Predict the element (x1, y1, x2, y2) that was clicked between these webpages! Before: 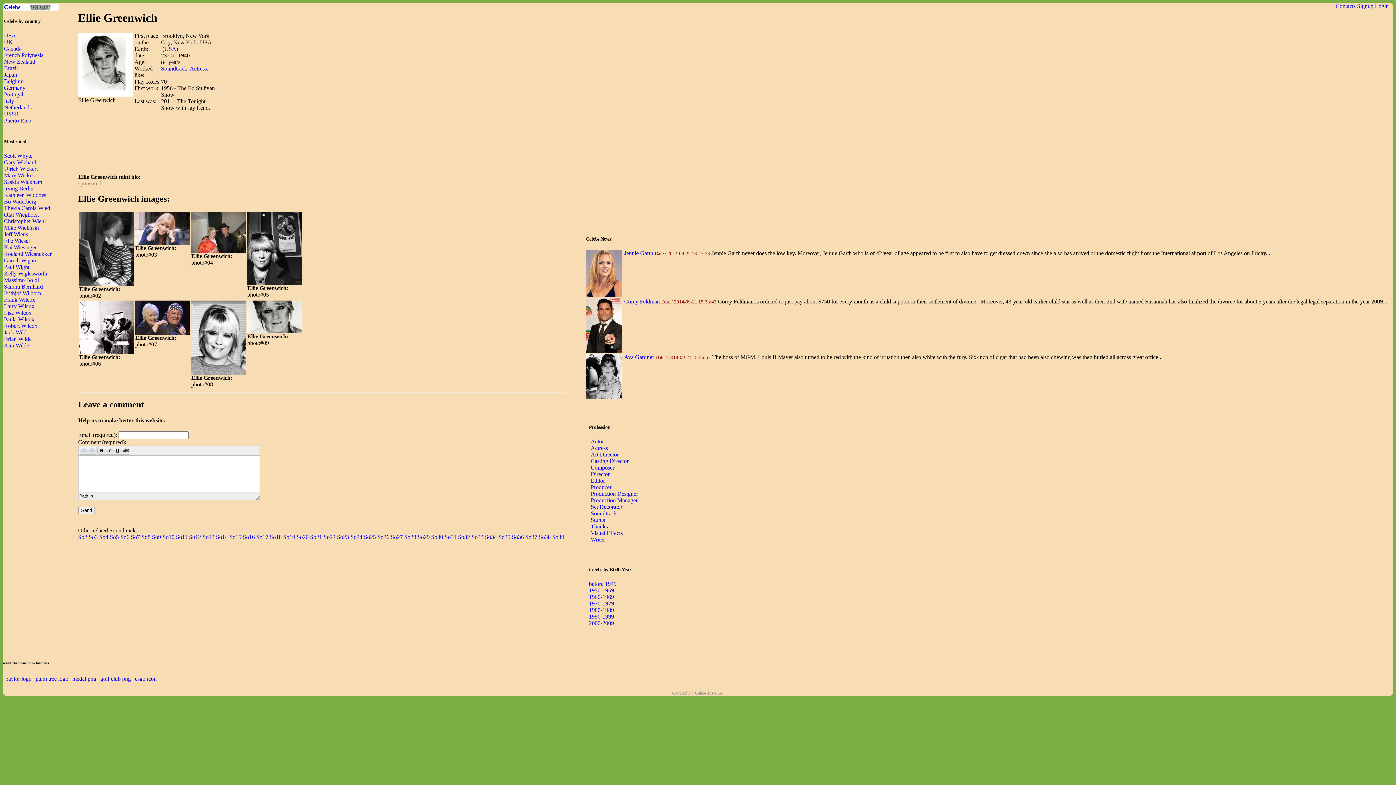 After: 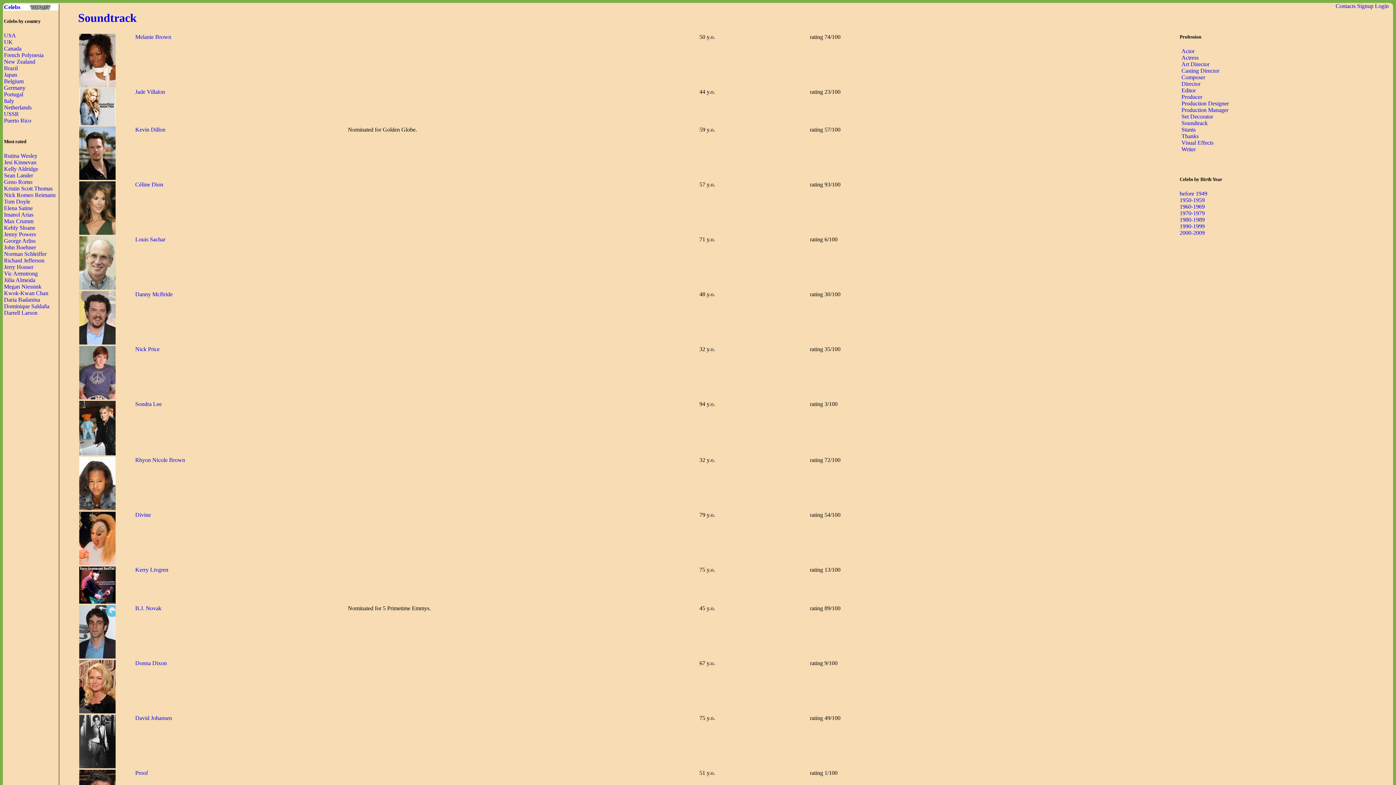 Action: bbox: (189, 534, 201, 540) label: So12